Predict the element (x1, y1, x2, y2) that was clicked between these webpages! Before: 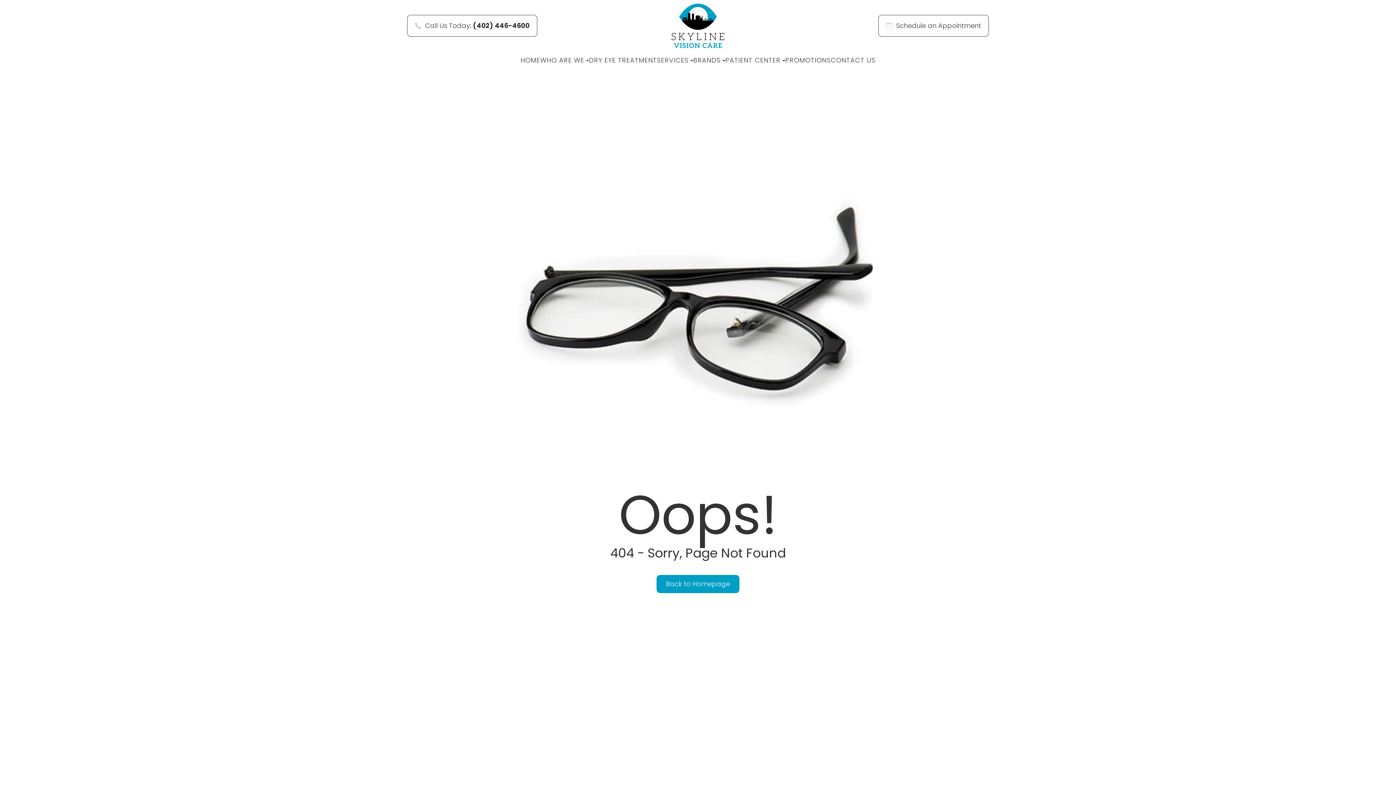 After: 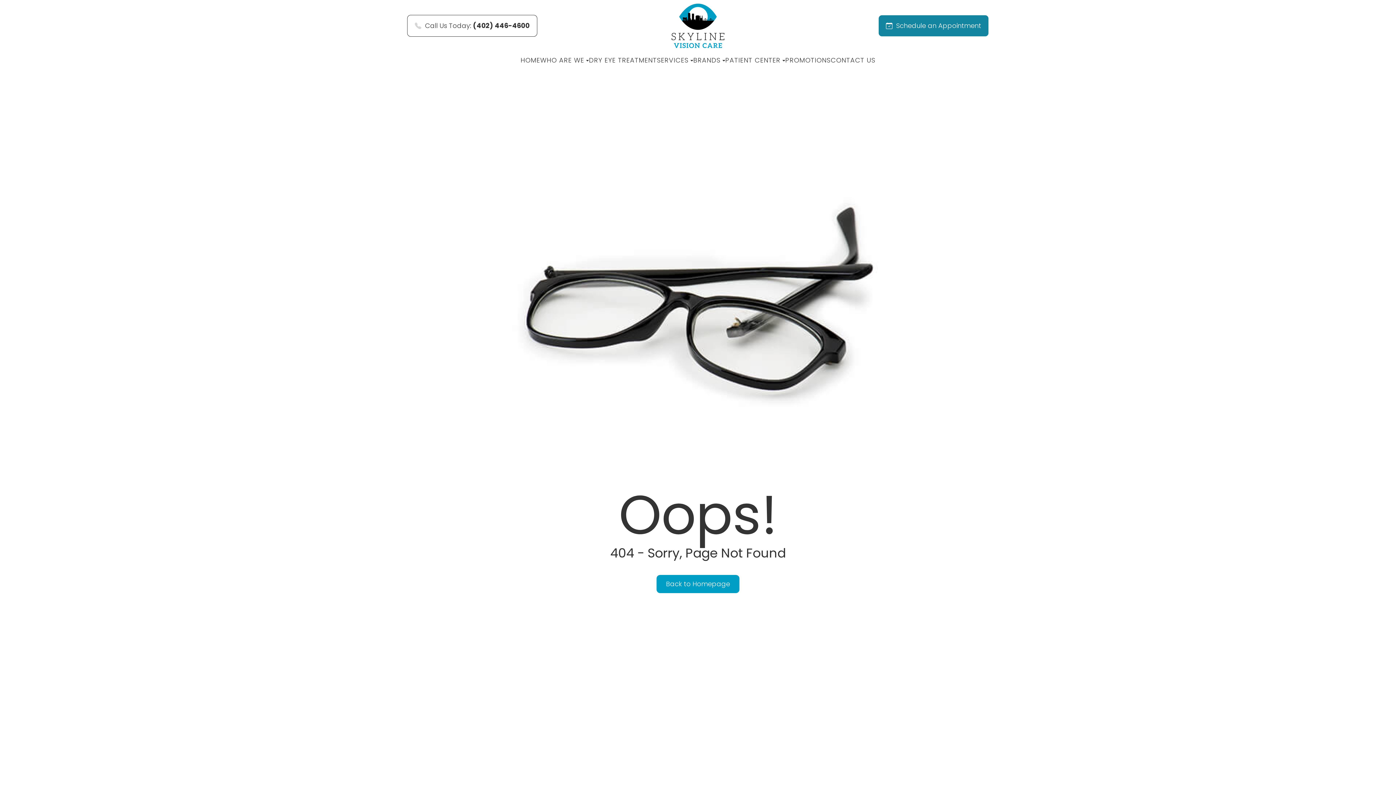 Action: label: Schedule an Appointment bbox: (878, 14, 989, 36)